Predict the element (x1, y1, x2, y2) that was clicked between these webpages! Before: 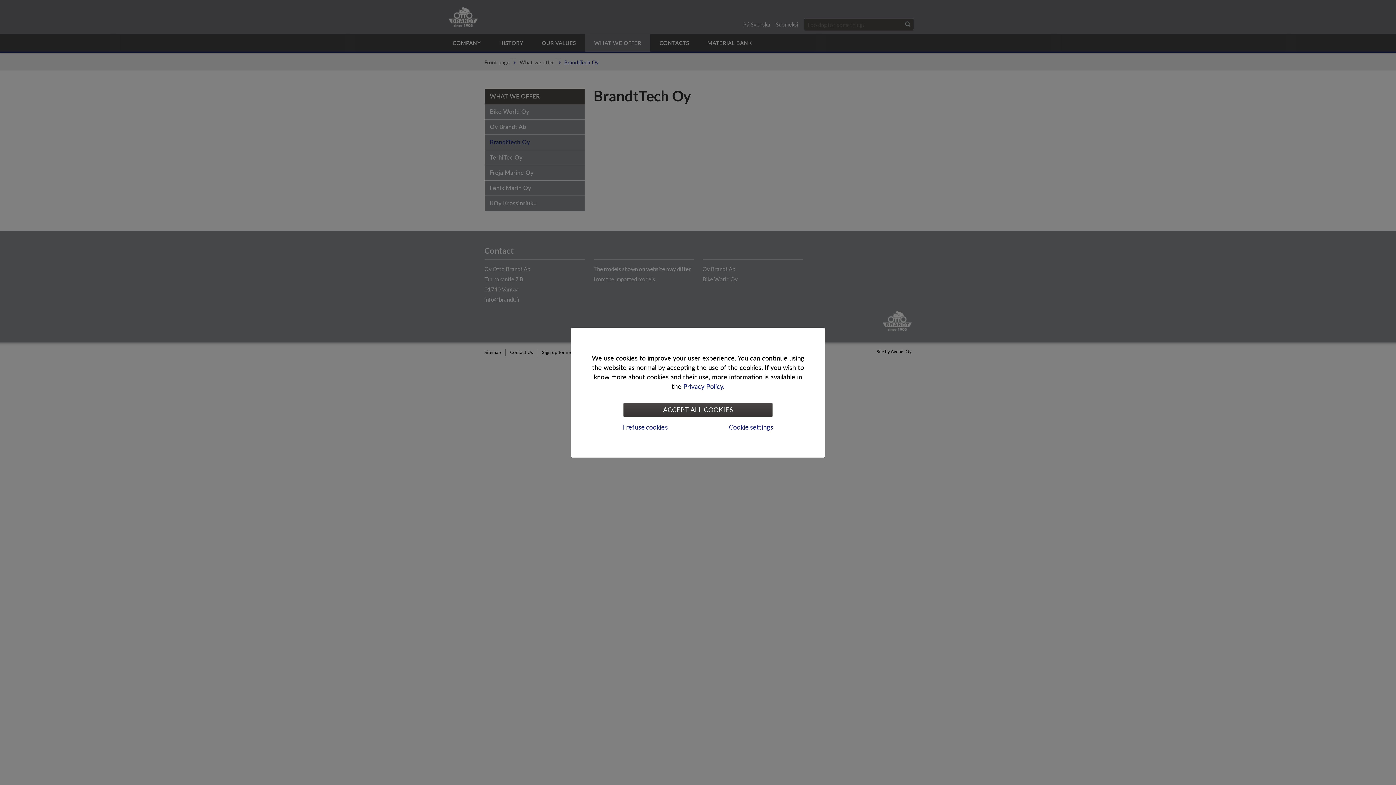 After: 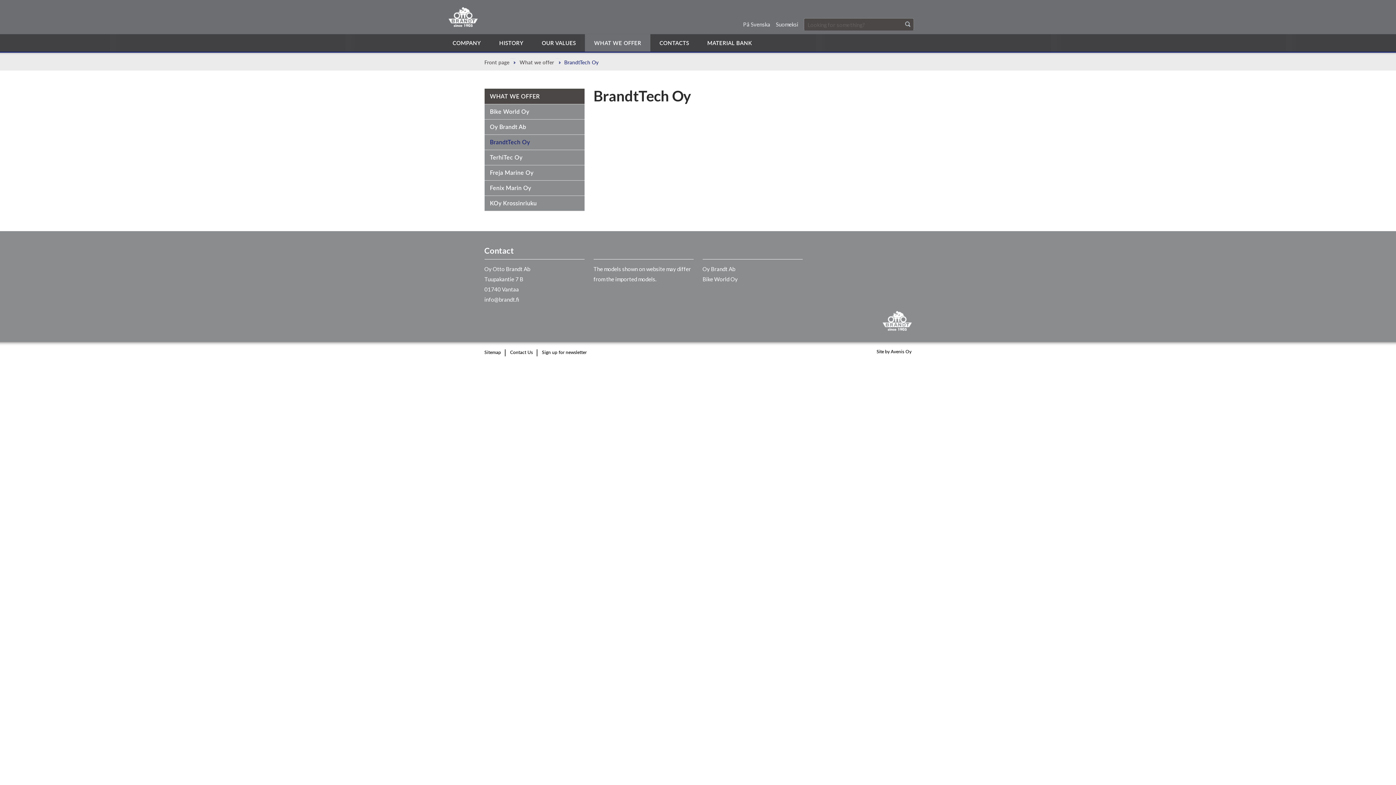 Action: label: ACCEPT ALL COOKIES bbox: (623, 402, 772, 417)